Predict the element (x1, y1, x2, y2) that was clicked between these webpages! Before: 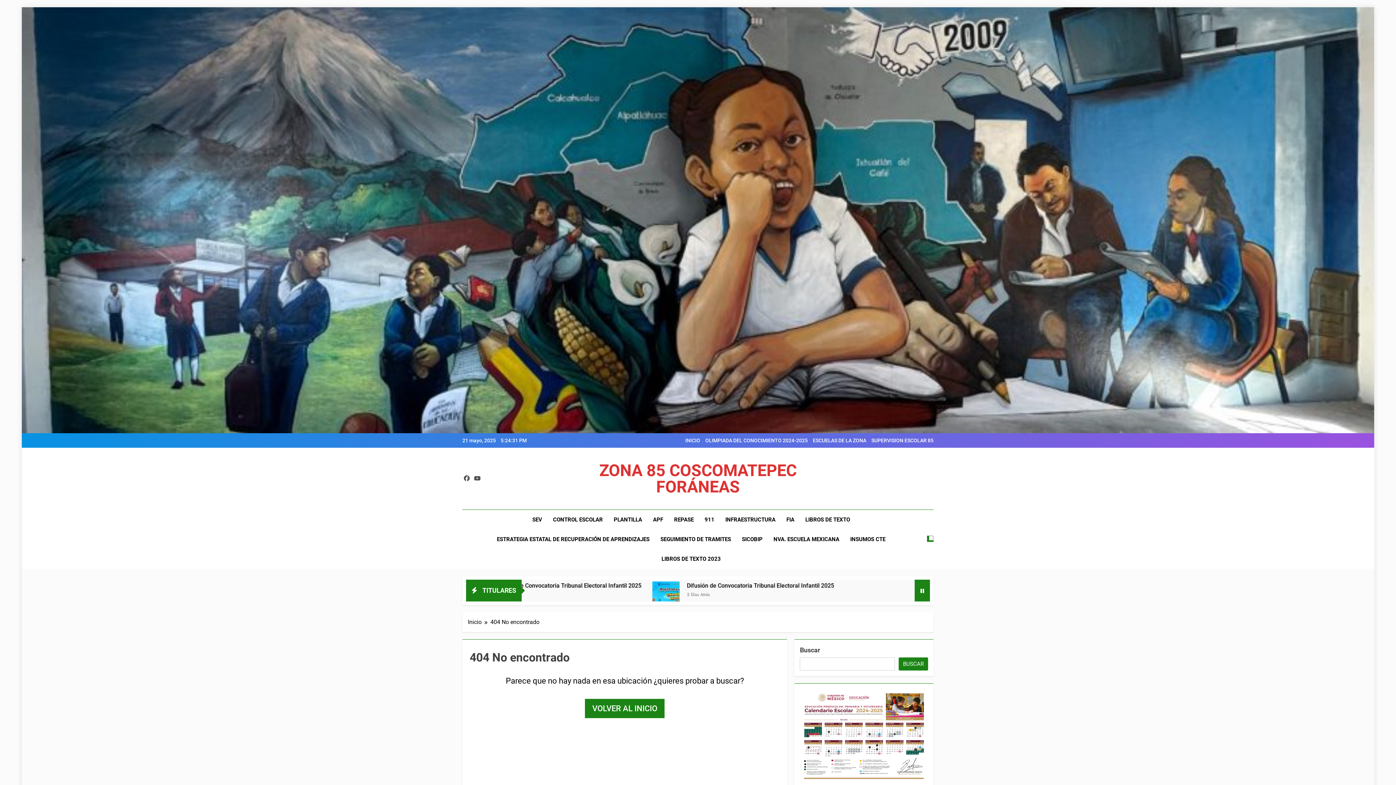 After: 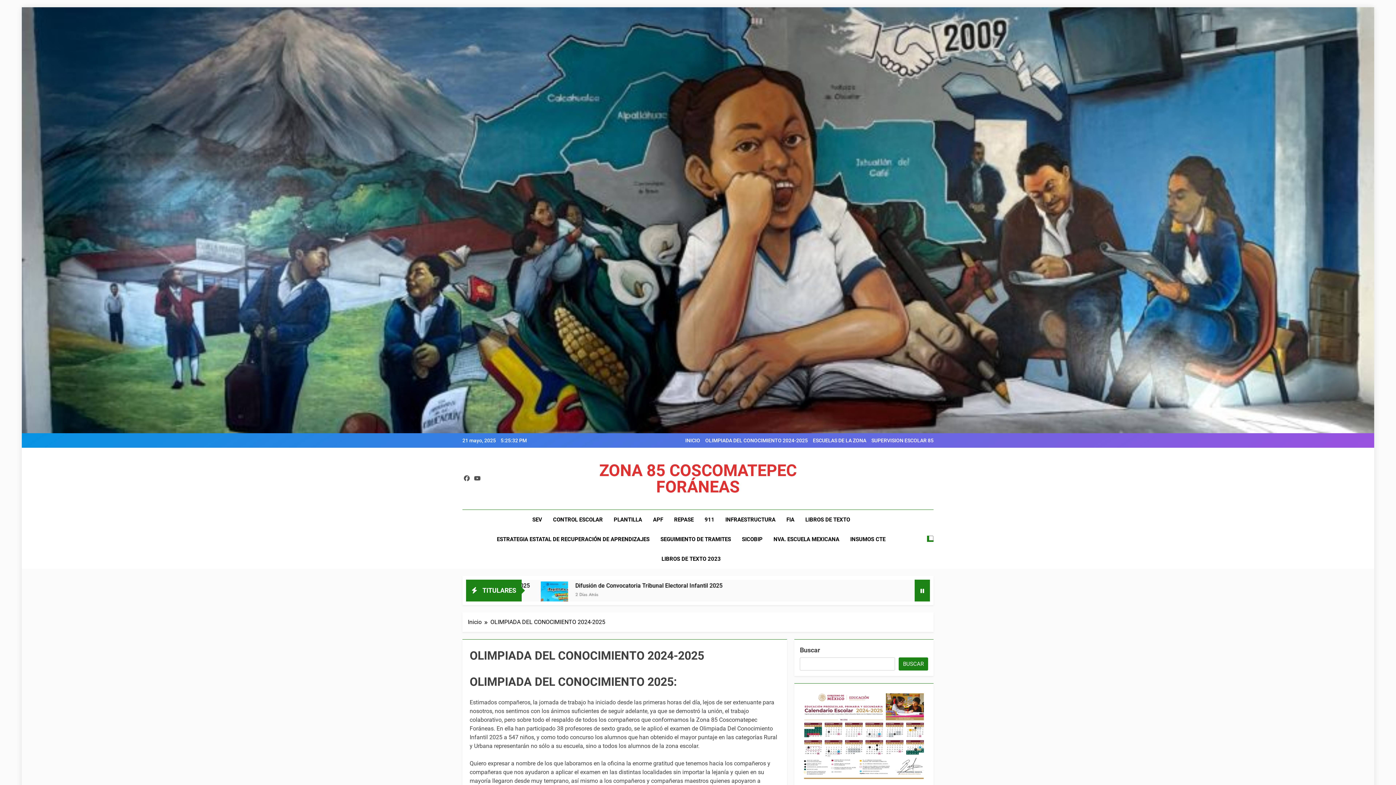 Action: bbox: (705, 437, 808, 443) label: OLIMPIADA DEL CONOCIMIENTO 2024-2025